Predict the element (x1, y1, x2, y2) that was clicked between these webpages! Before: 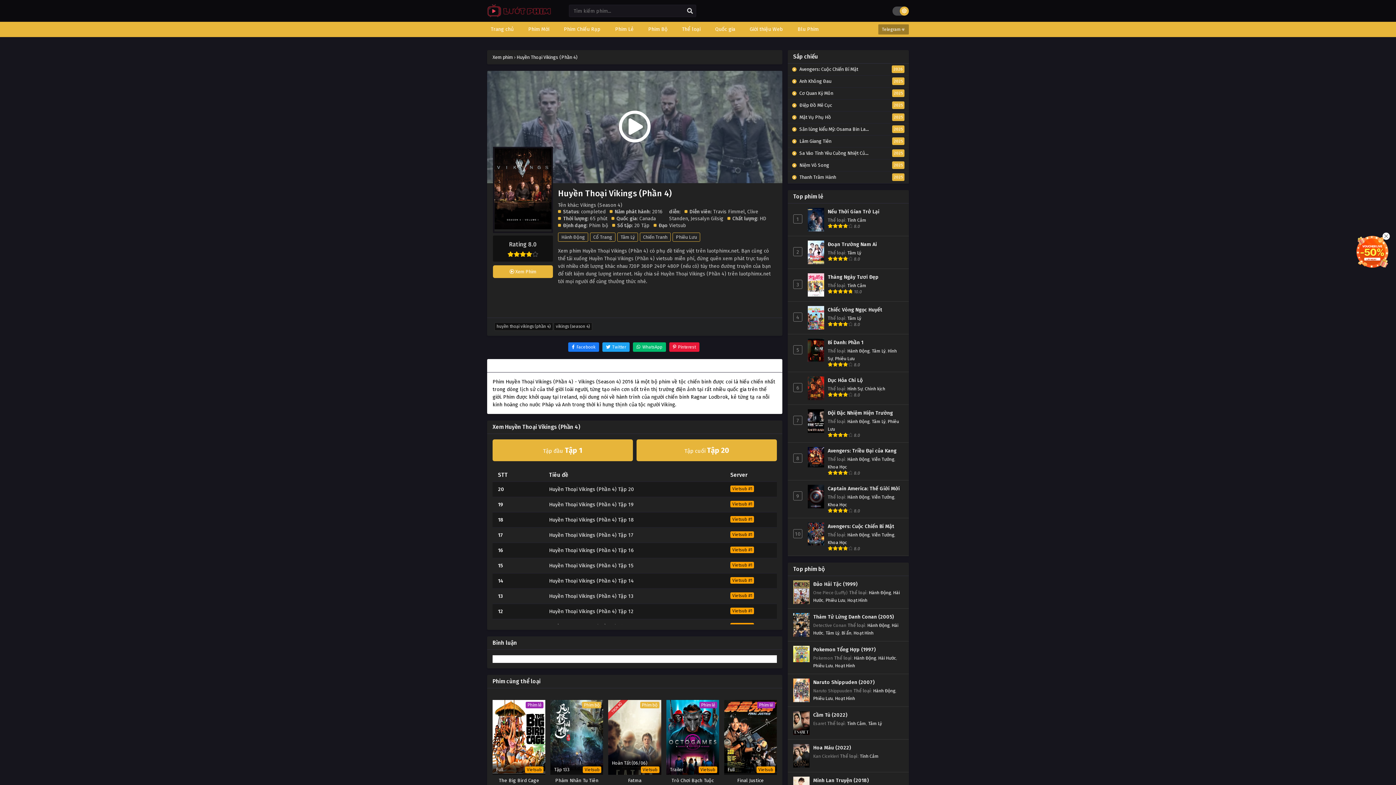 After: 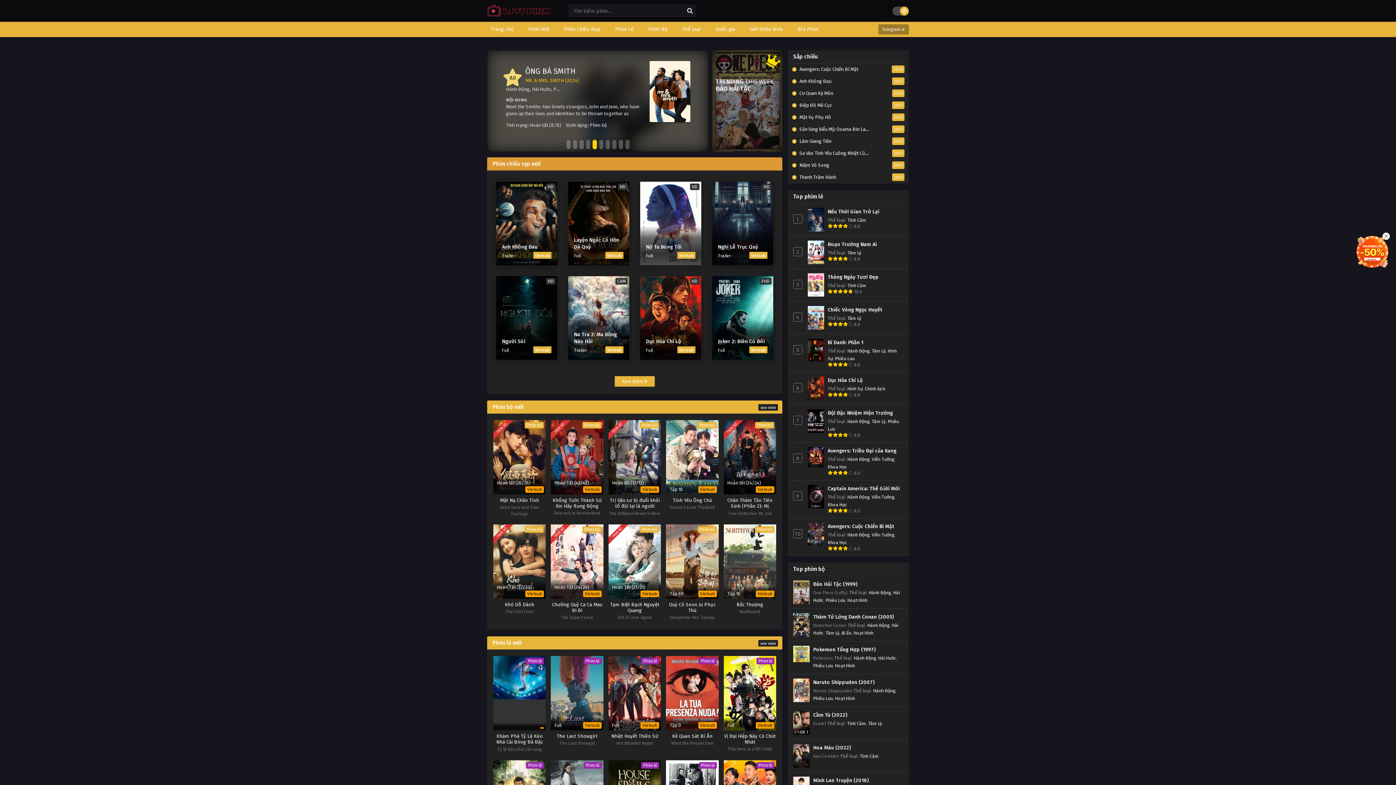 Action: bbox: (483, 10, 551, 22)